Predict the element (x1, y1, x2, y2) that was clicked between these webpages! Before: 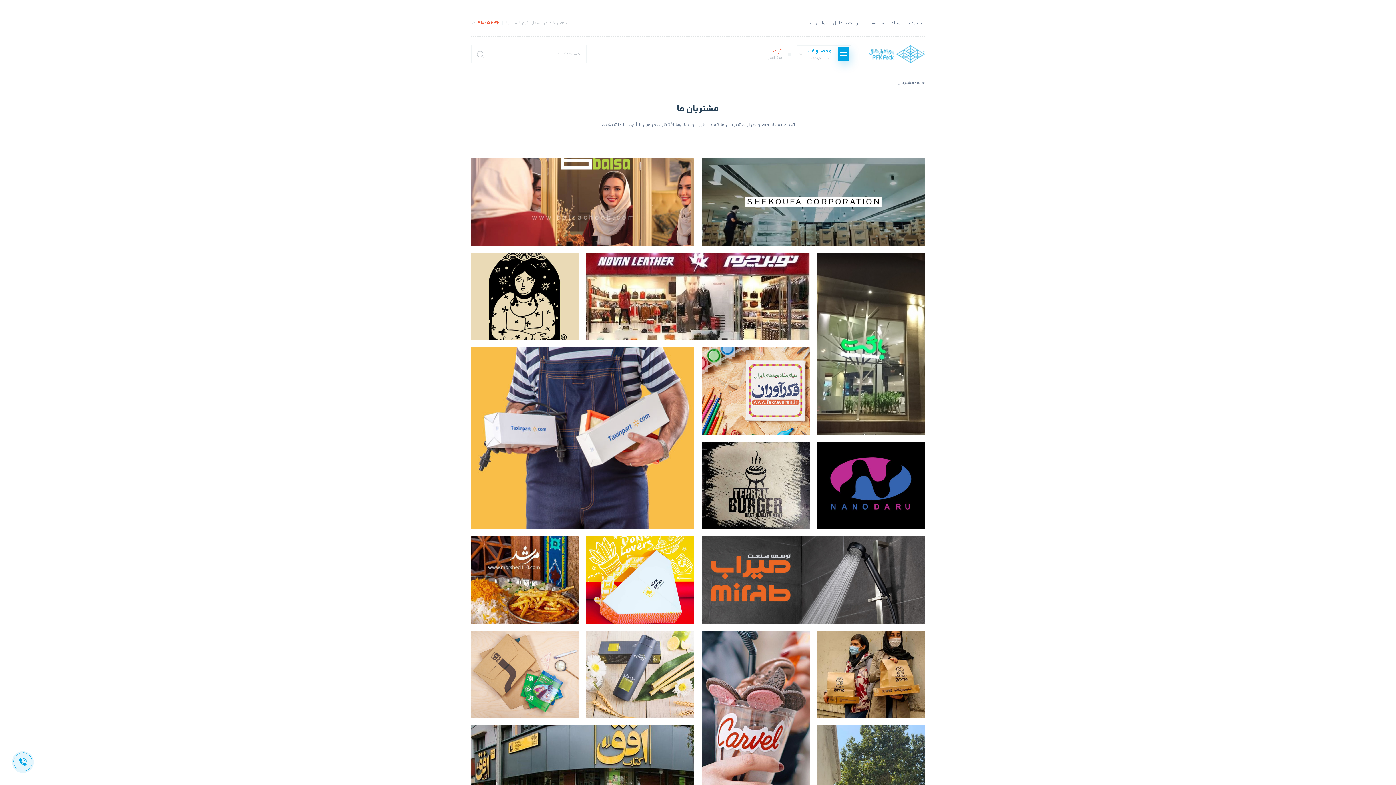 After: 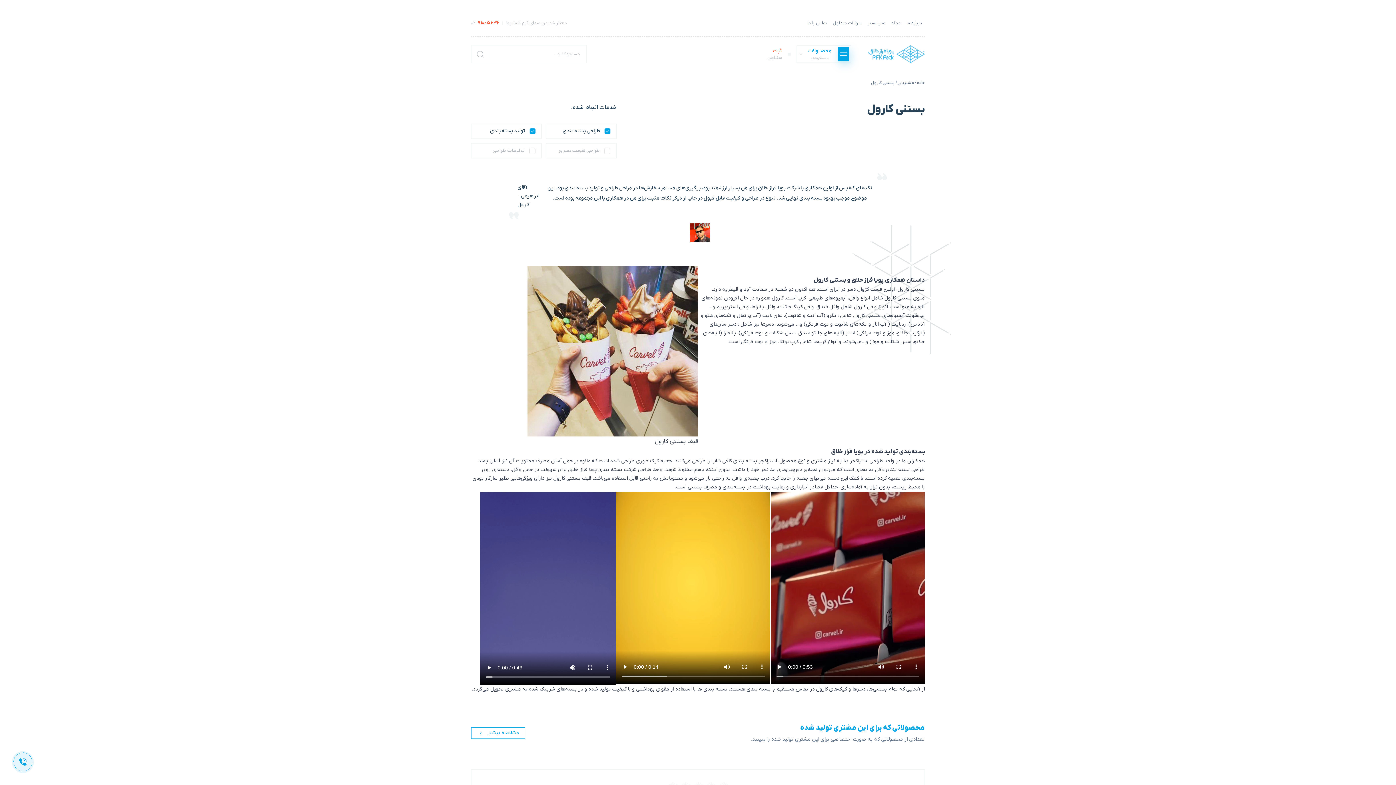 Action: bbox: (701, 631, 809, 813)